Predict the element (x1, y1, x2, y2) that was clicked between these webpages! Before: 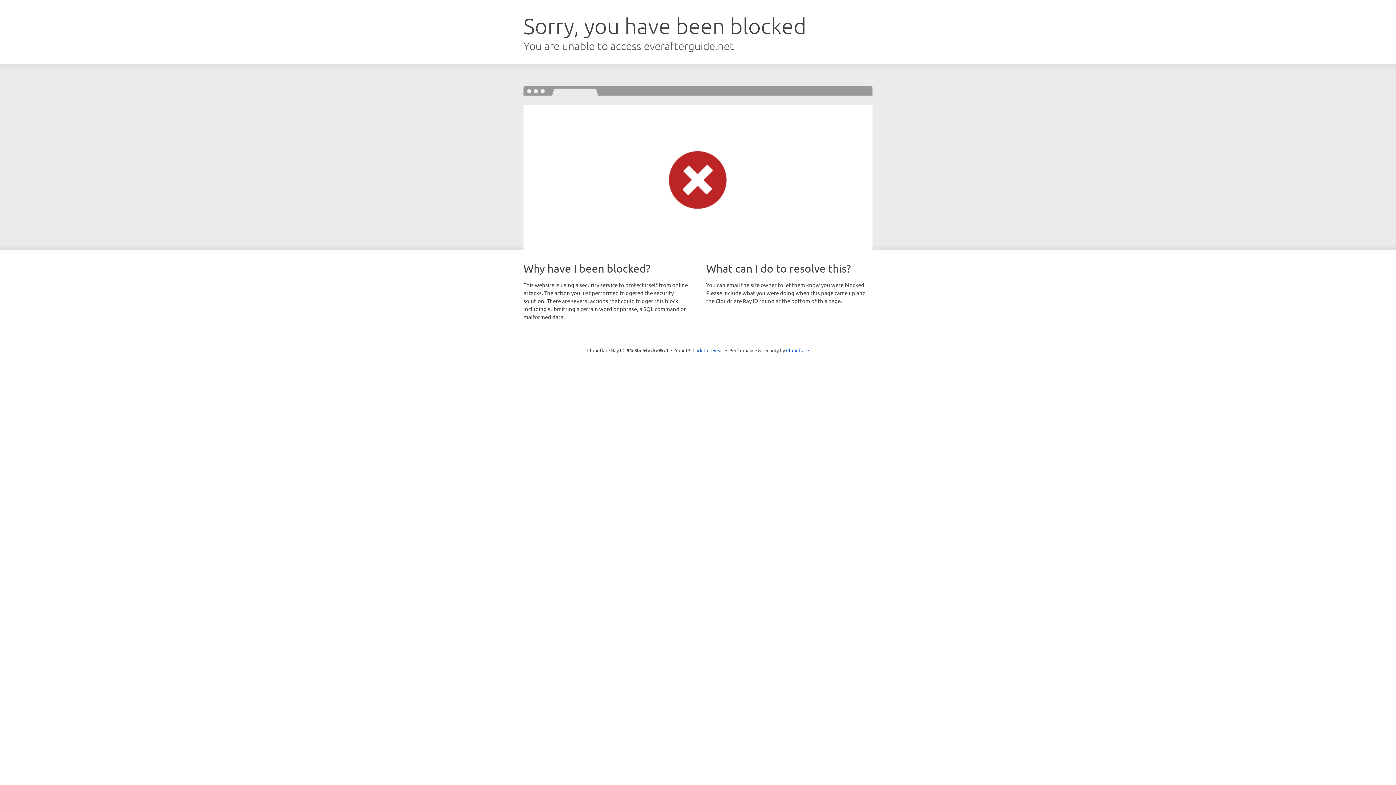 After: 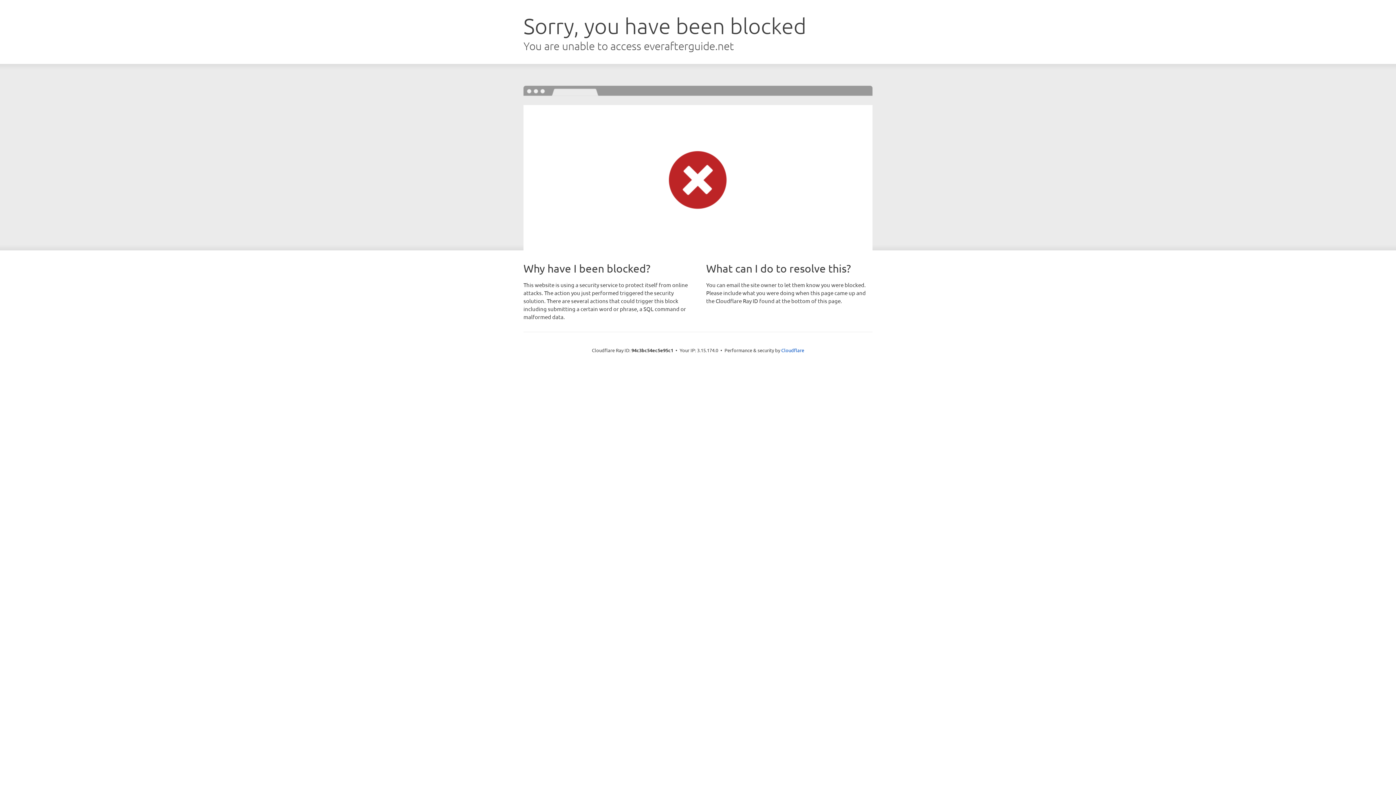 Action: bbox: (692, 346, 723, 353) label: Click to reveal